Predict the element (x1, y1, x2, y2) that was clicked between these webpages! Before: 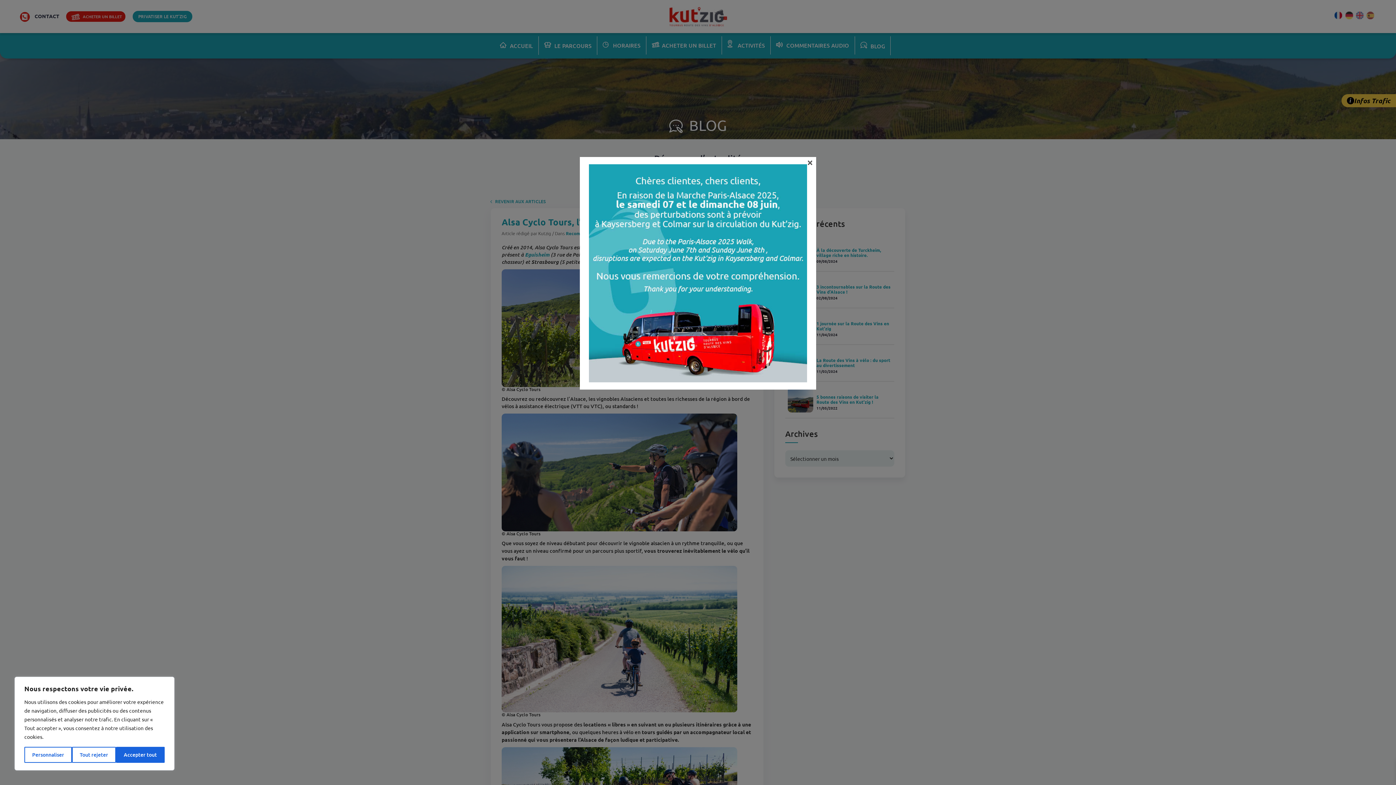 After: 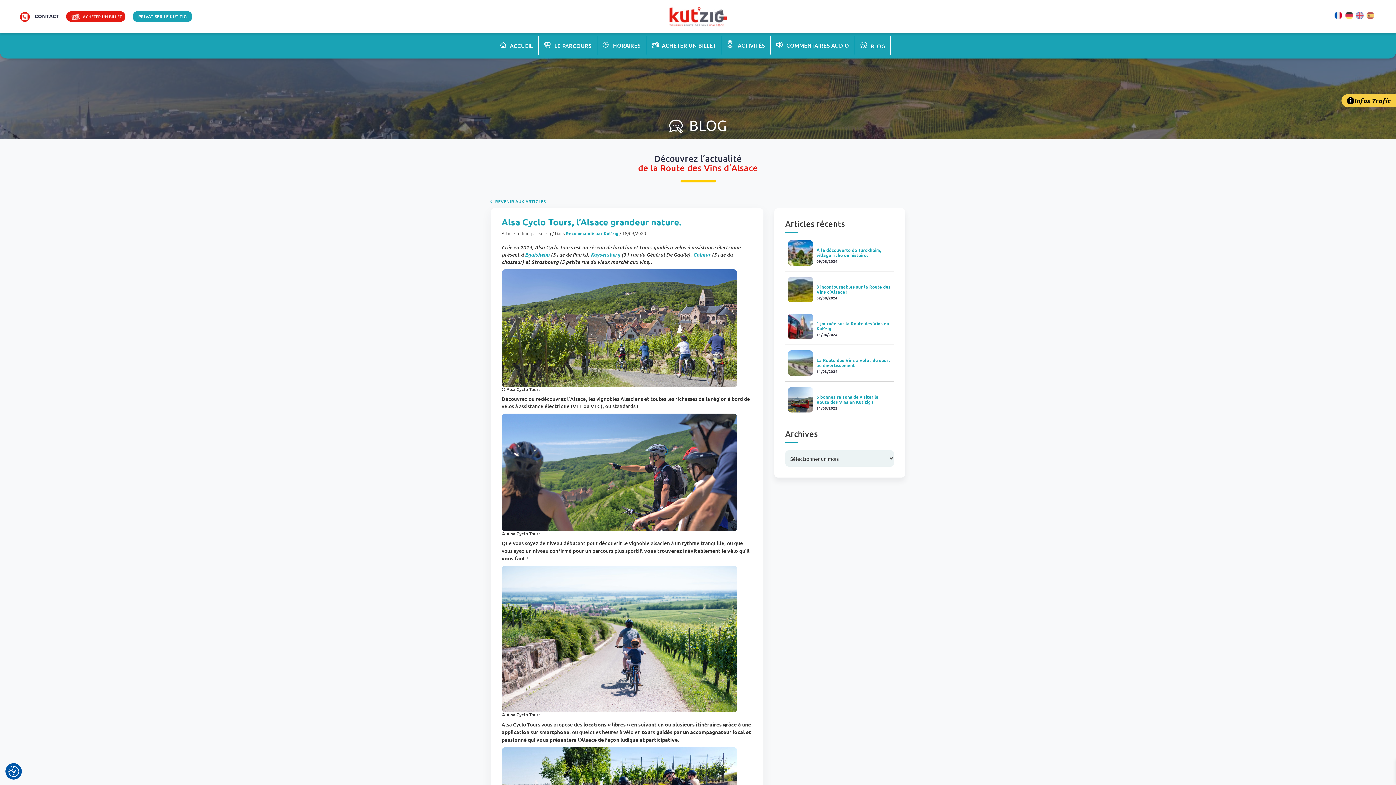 Action: bbox: (116, 747, 164, 763) label: Accepter tout